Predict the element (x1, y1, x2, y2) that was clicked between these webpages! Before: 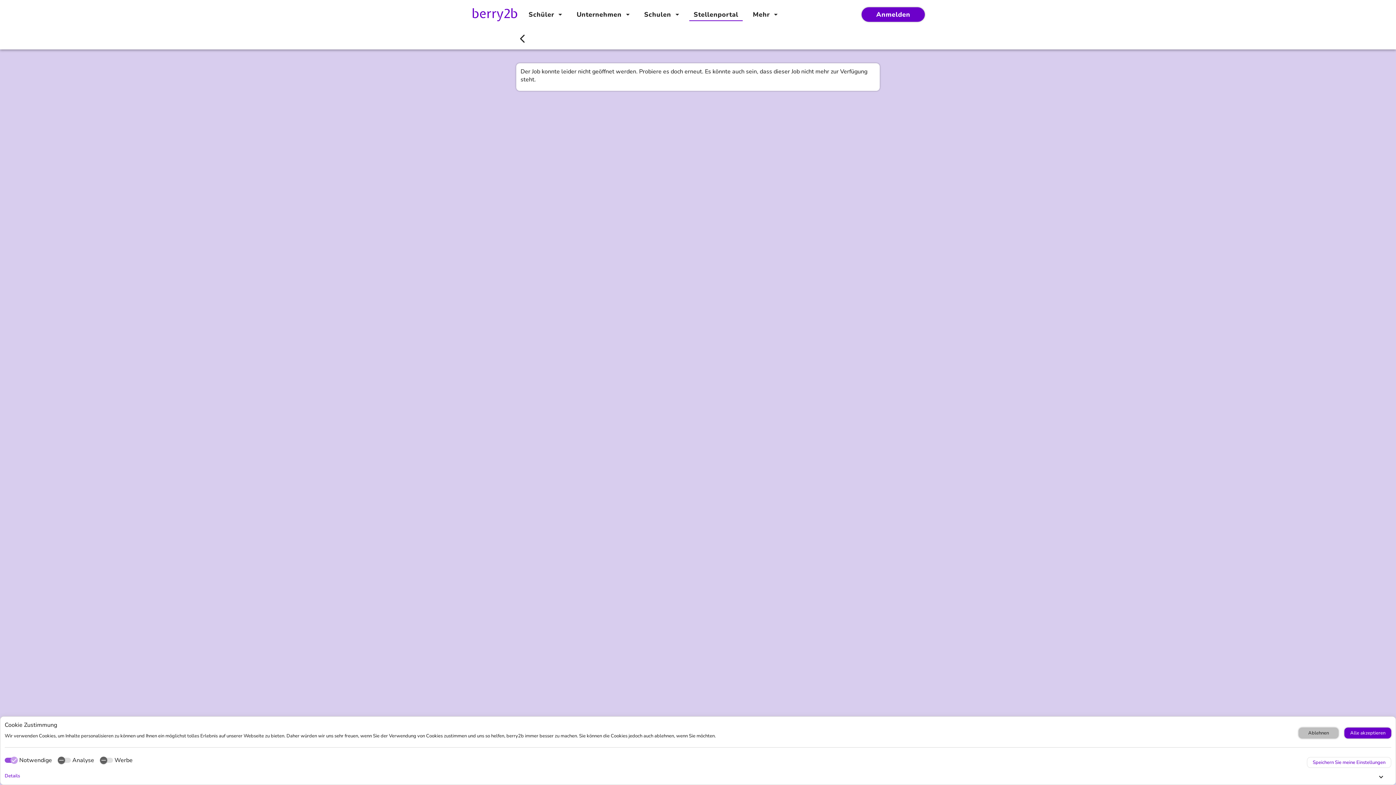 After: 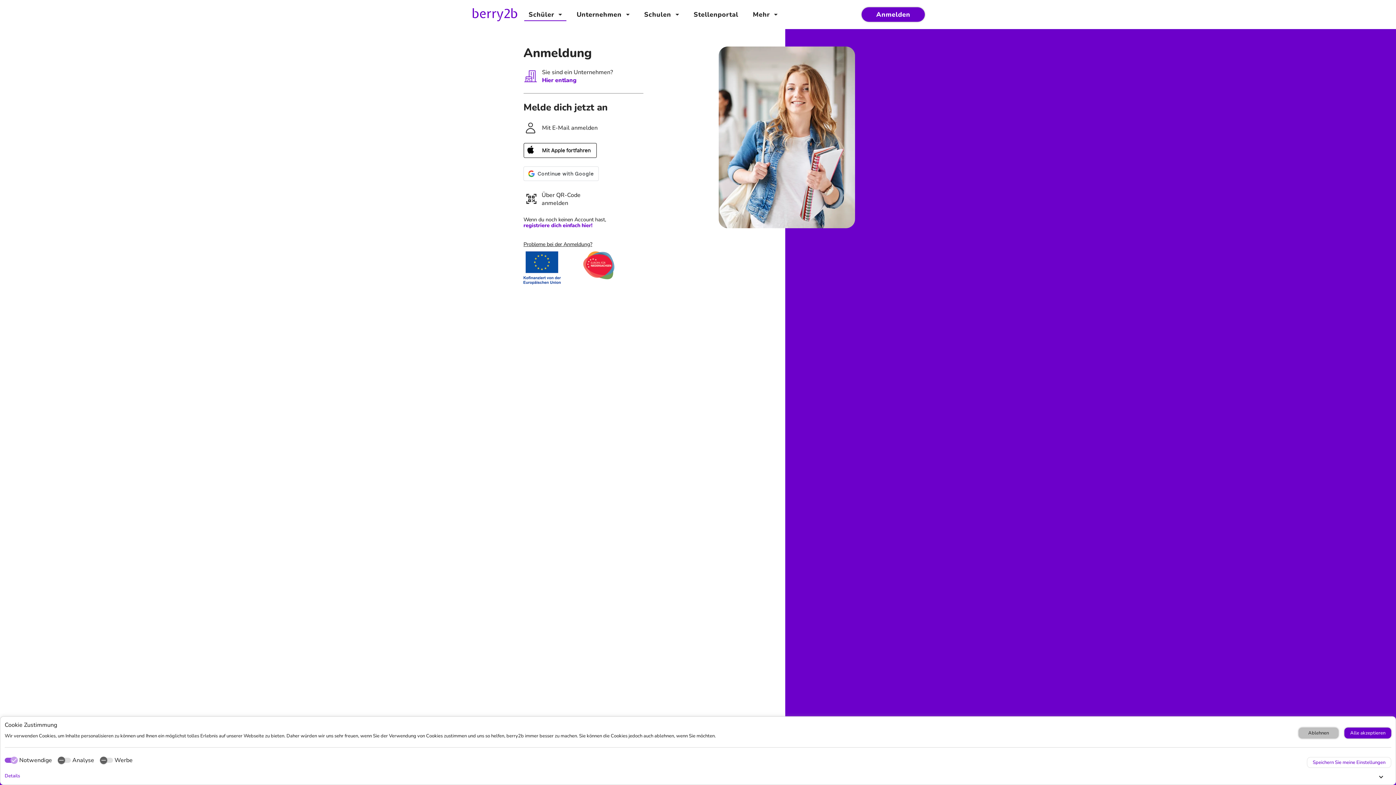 Action: bbox: (861, 7, 925, 21) label: Anmelden